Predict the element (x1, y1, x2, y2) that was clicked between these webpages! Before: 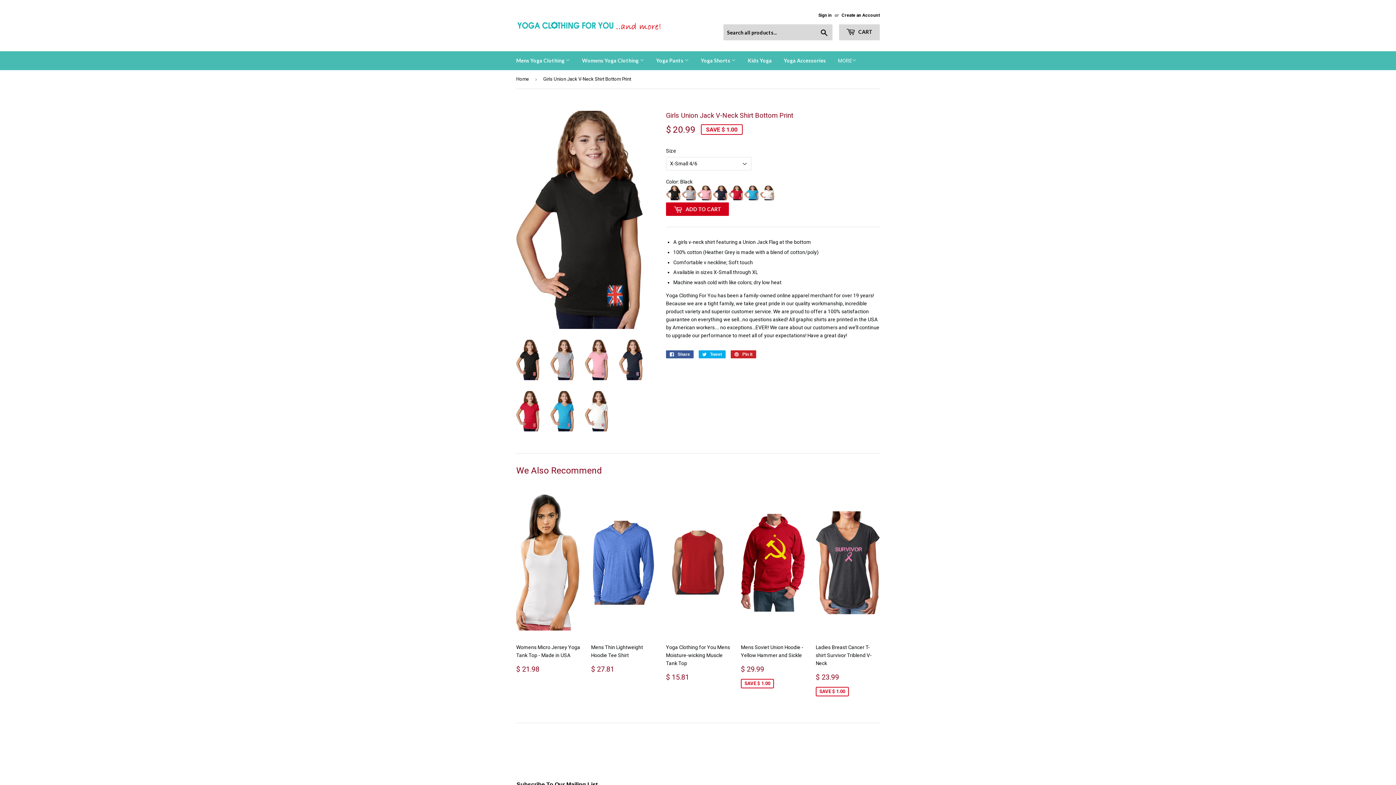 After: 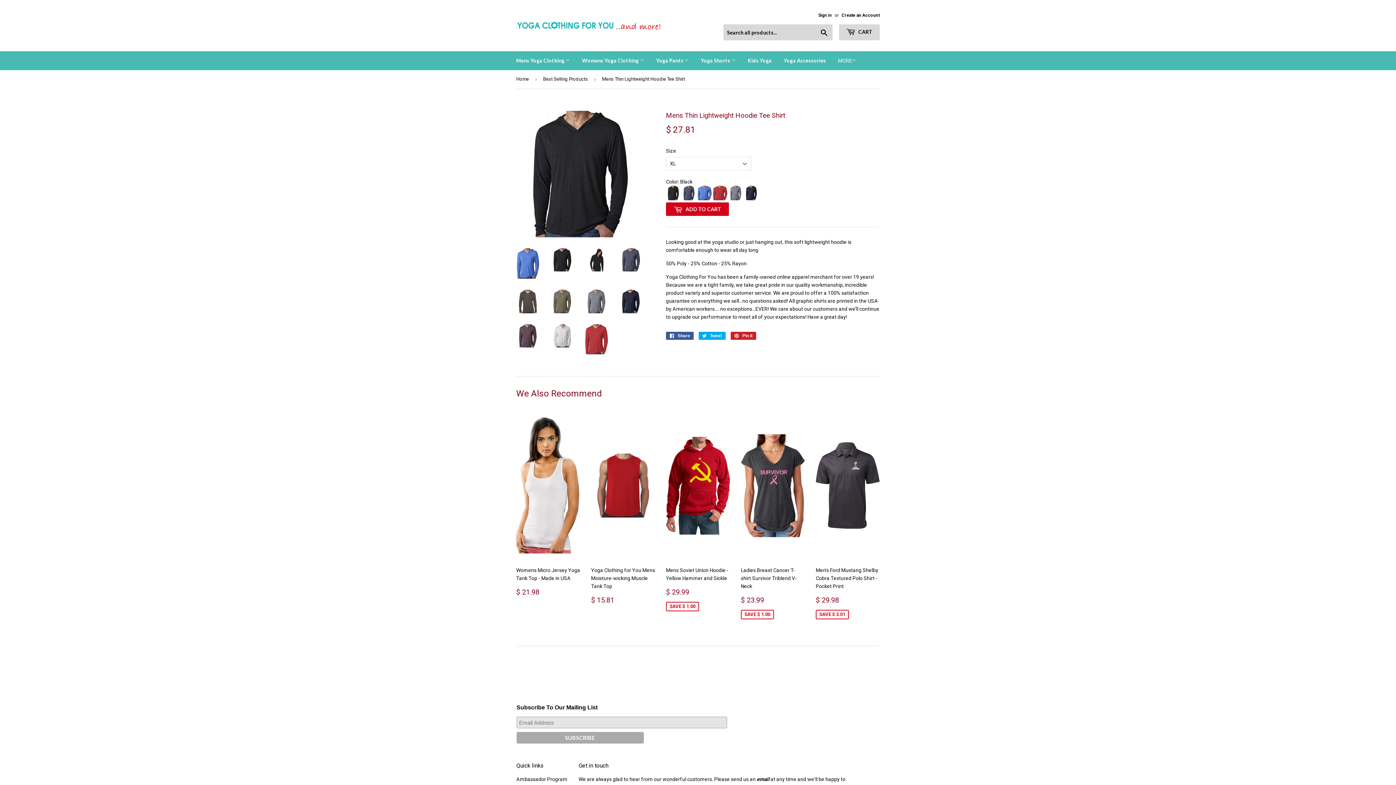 Action: bbox: (591, 487, 655, 679) label: Mens Thin Lightweight Hoodie Tee Shirt

Regular price
$ 27.81
$ 27.81